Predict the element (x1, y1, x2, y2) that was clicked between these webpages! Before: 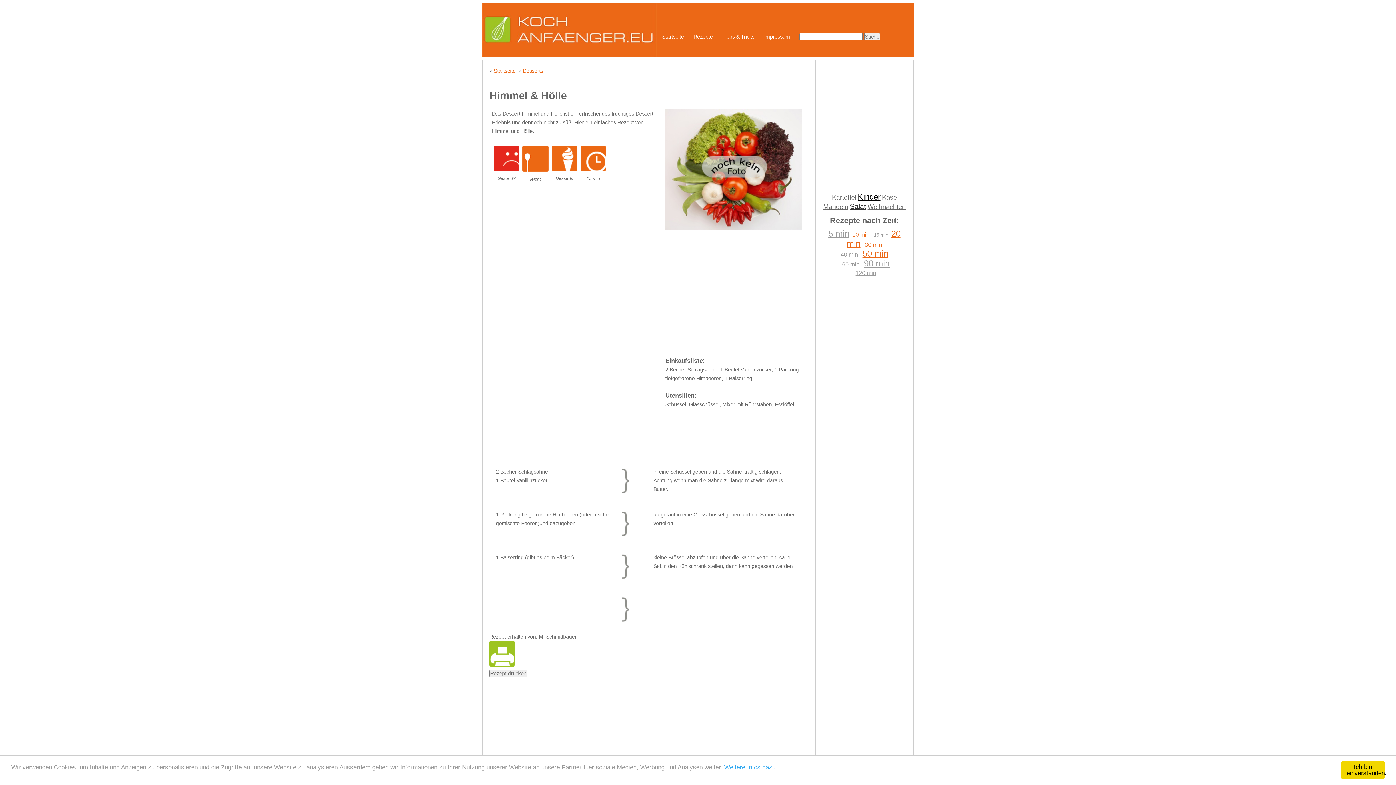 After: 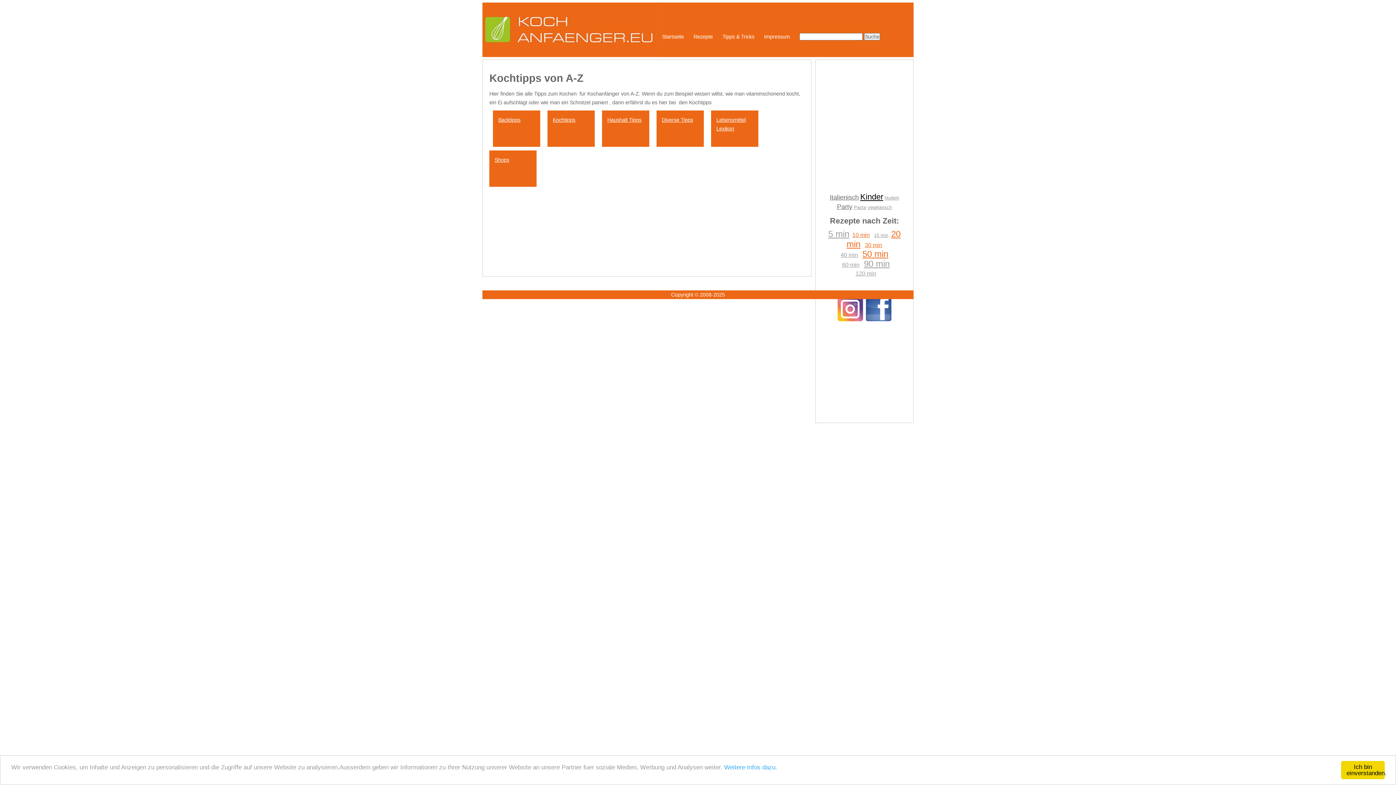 Action: bbox: (722, 2, 758, 41) label: Tipps & Tricks